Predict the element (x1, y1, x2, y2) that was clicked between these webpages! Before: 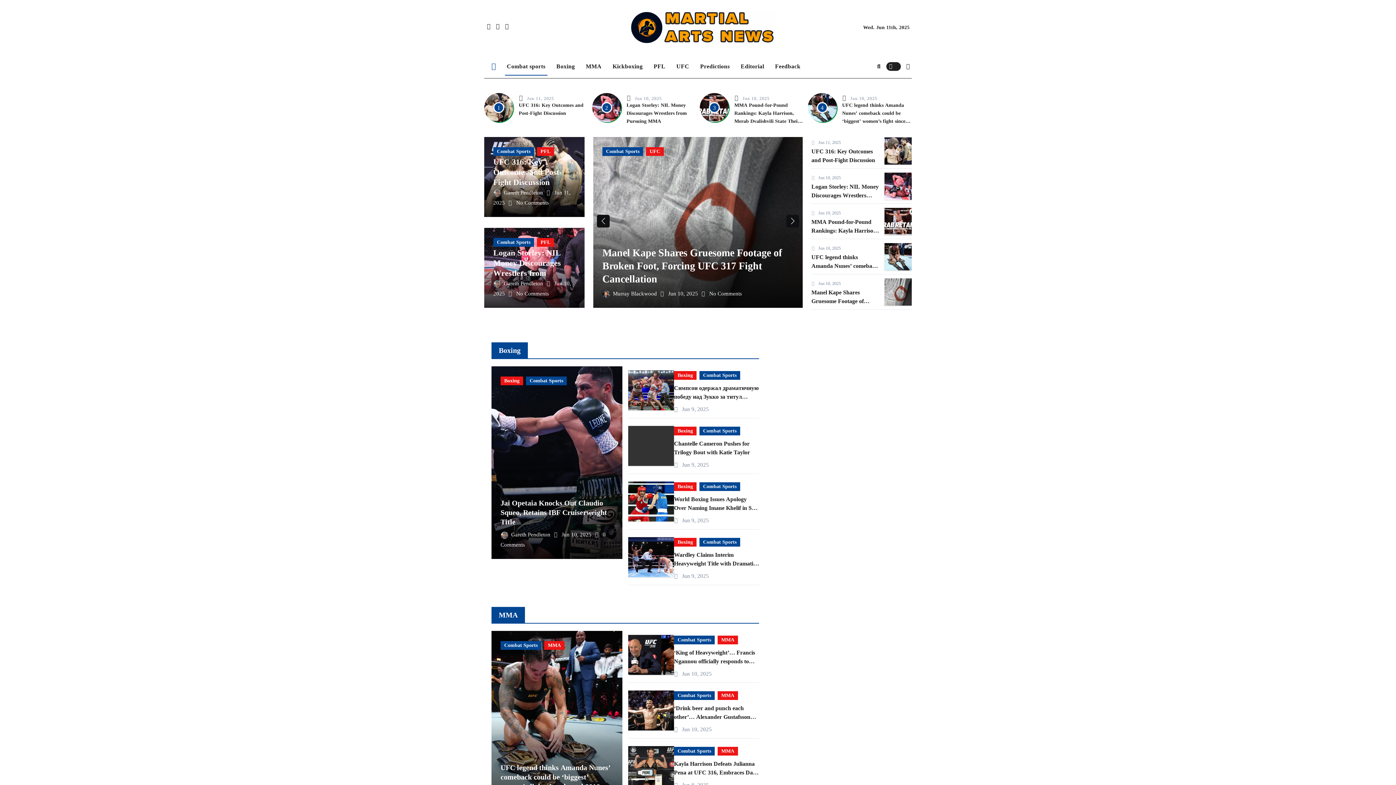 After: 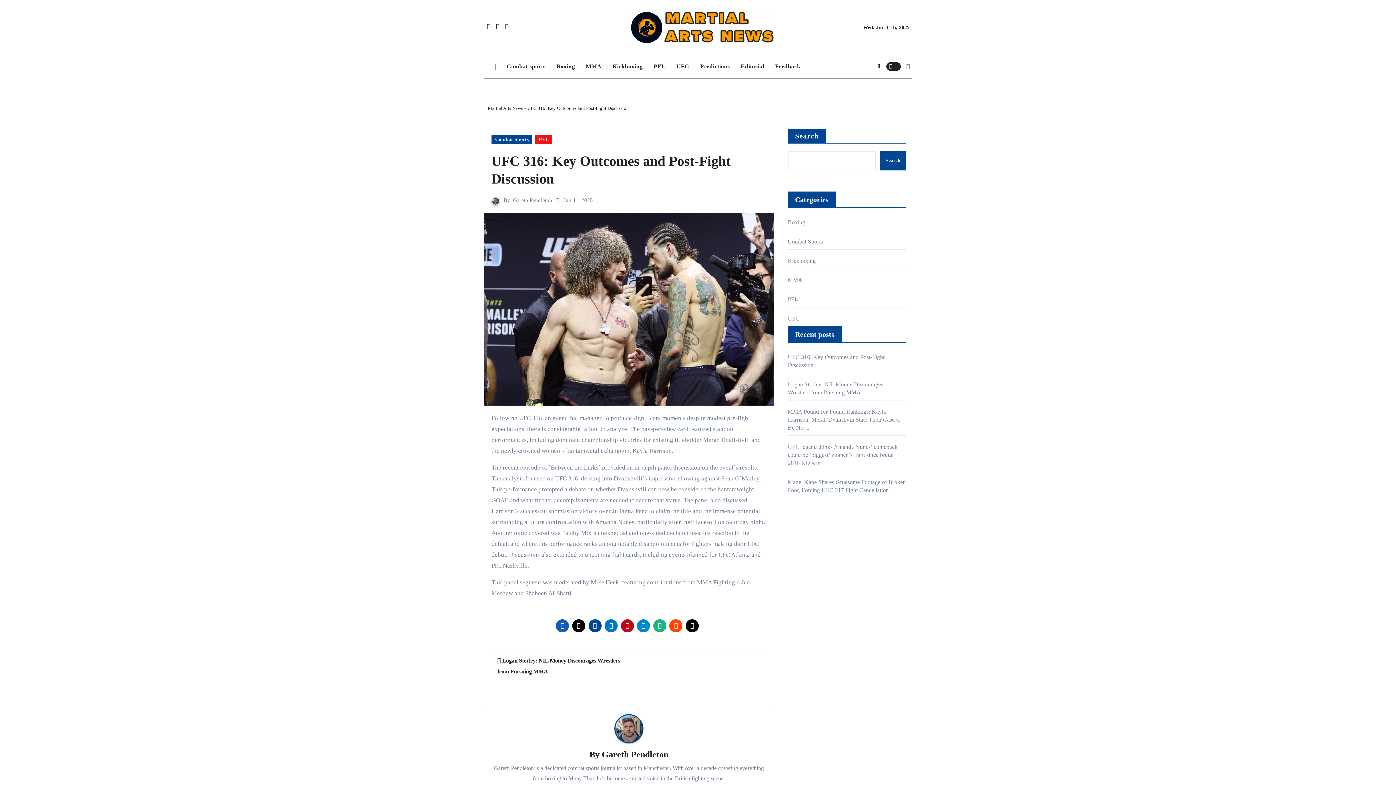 Action: bbox: (884, 147, 912, 153)